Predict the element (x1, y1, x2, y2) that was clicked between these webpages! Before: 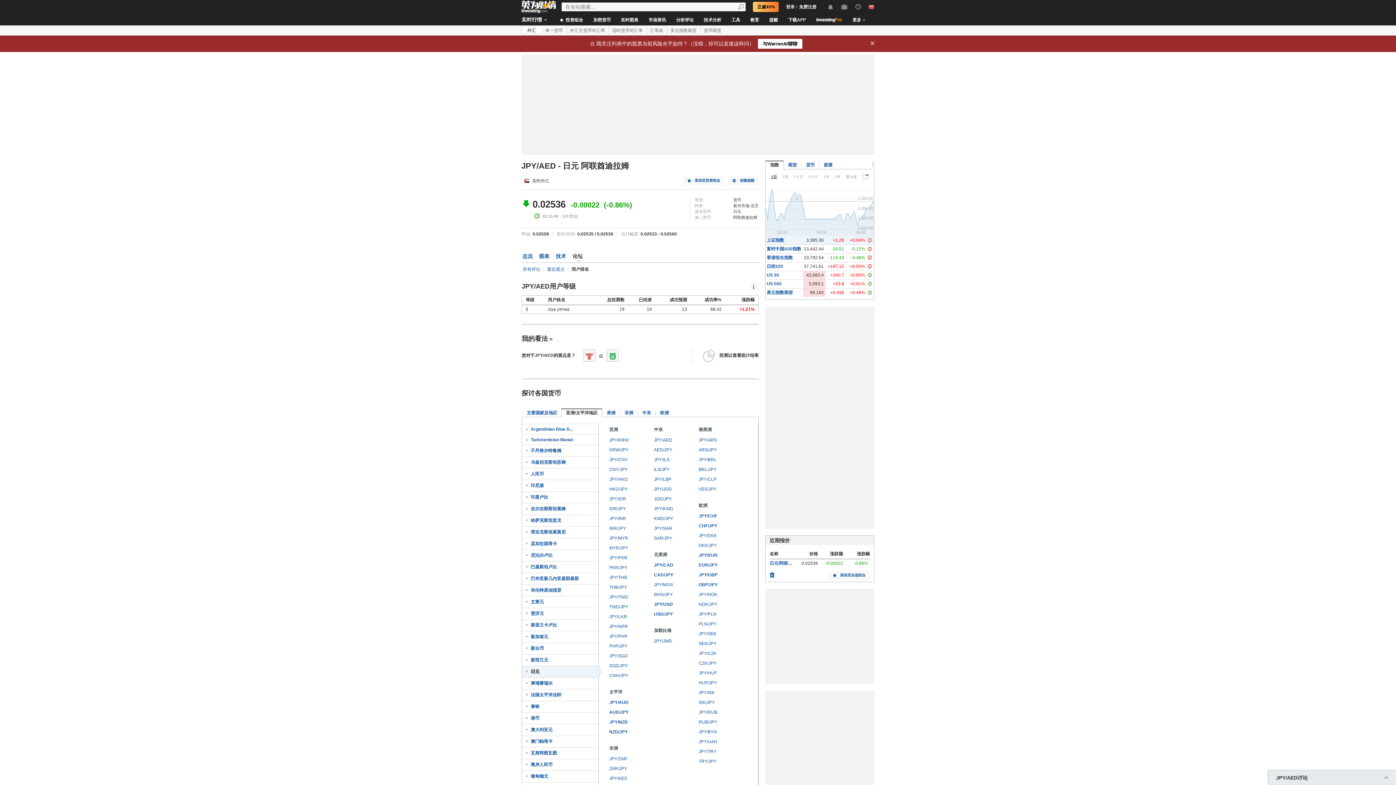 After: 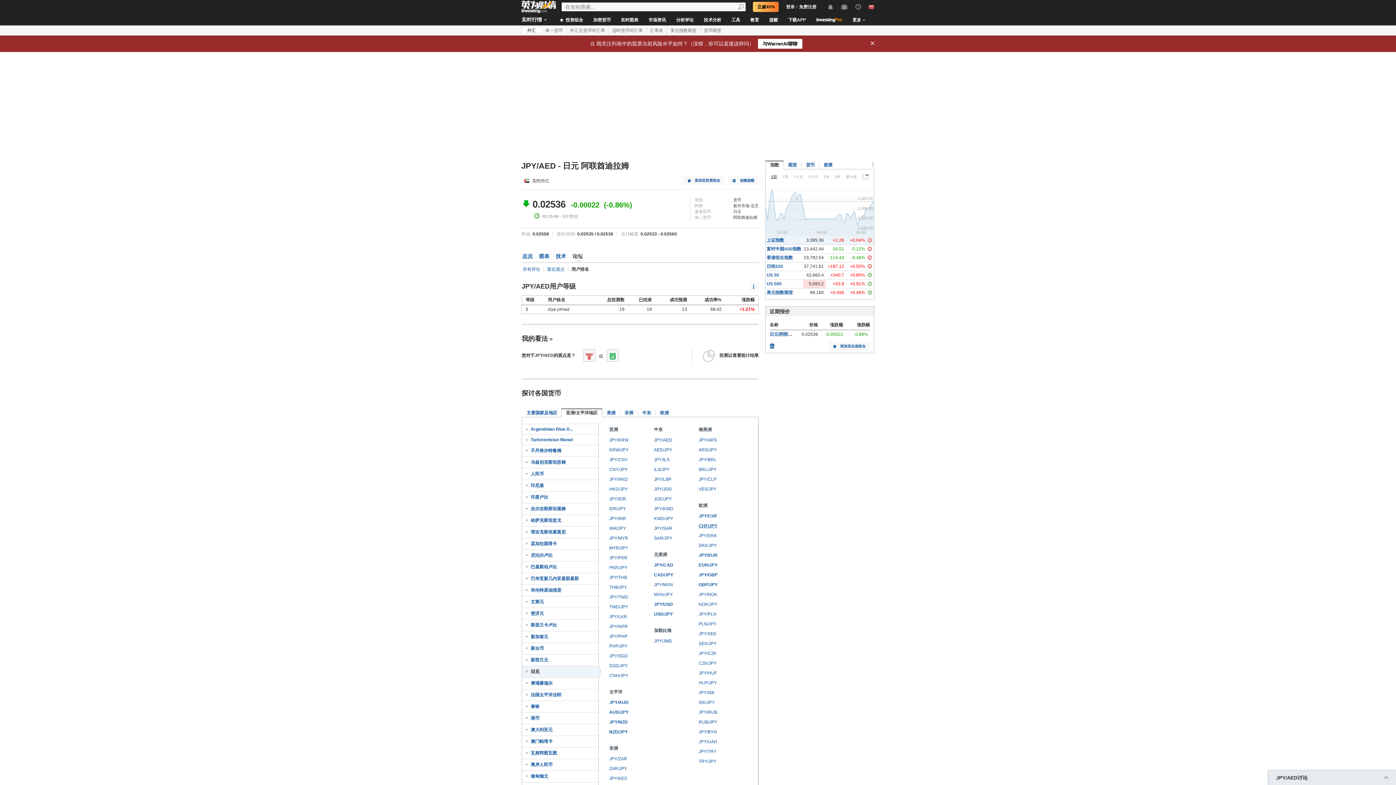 Action: label: CHF/JPY bbox: (698, 523, 717, 528)